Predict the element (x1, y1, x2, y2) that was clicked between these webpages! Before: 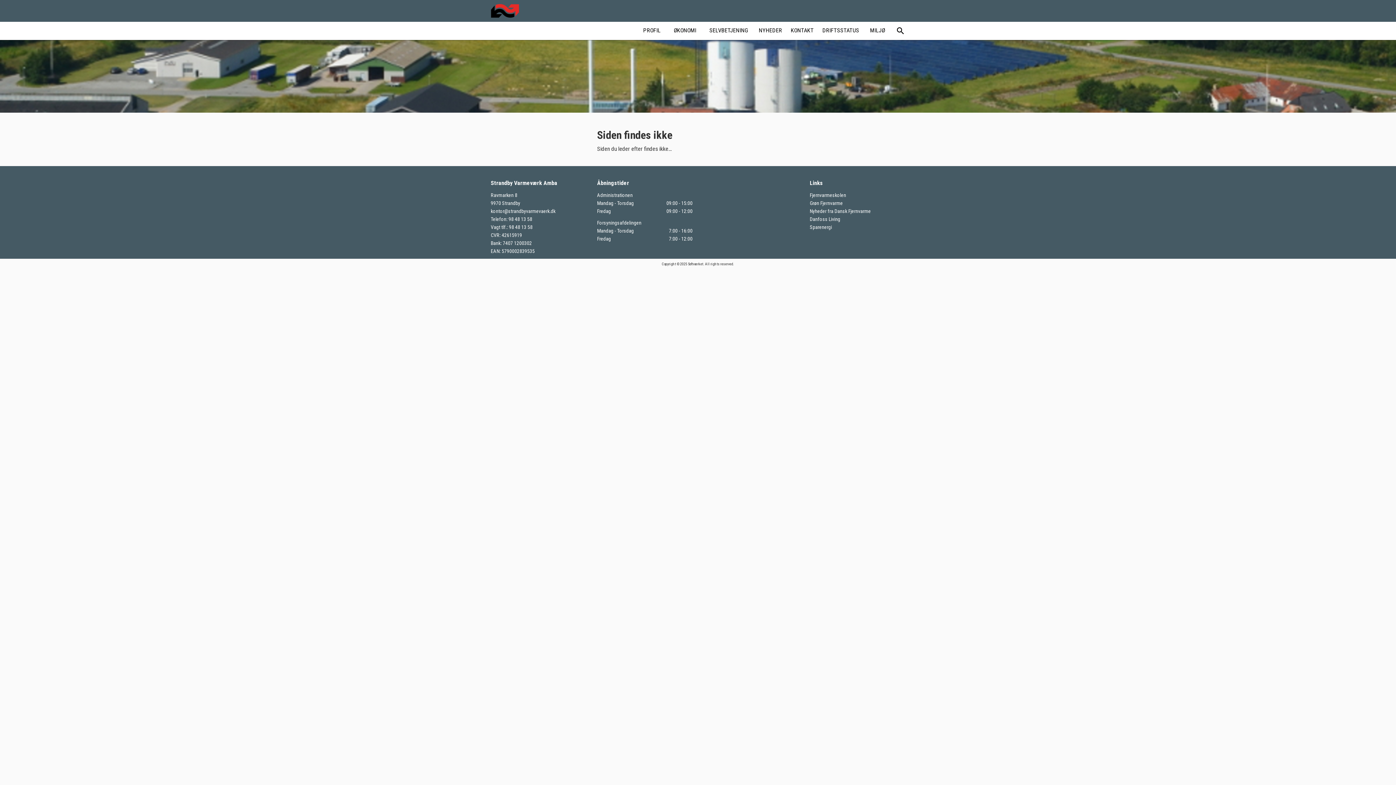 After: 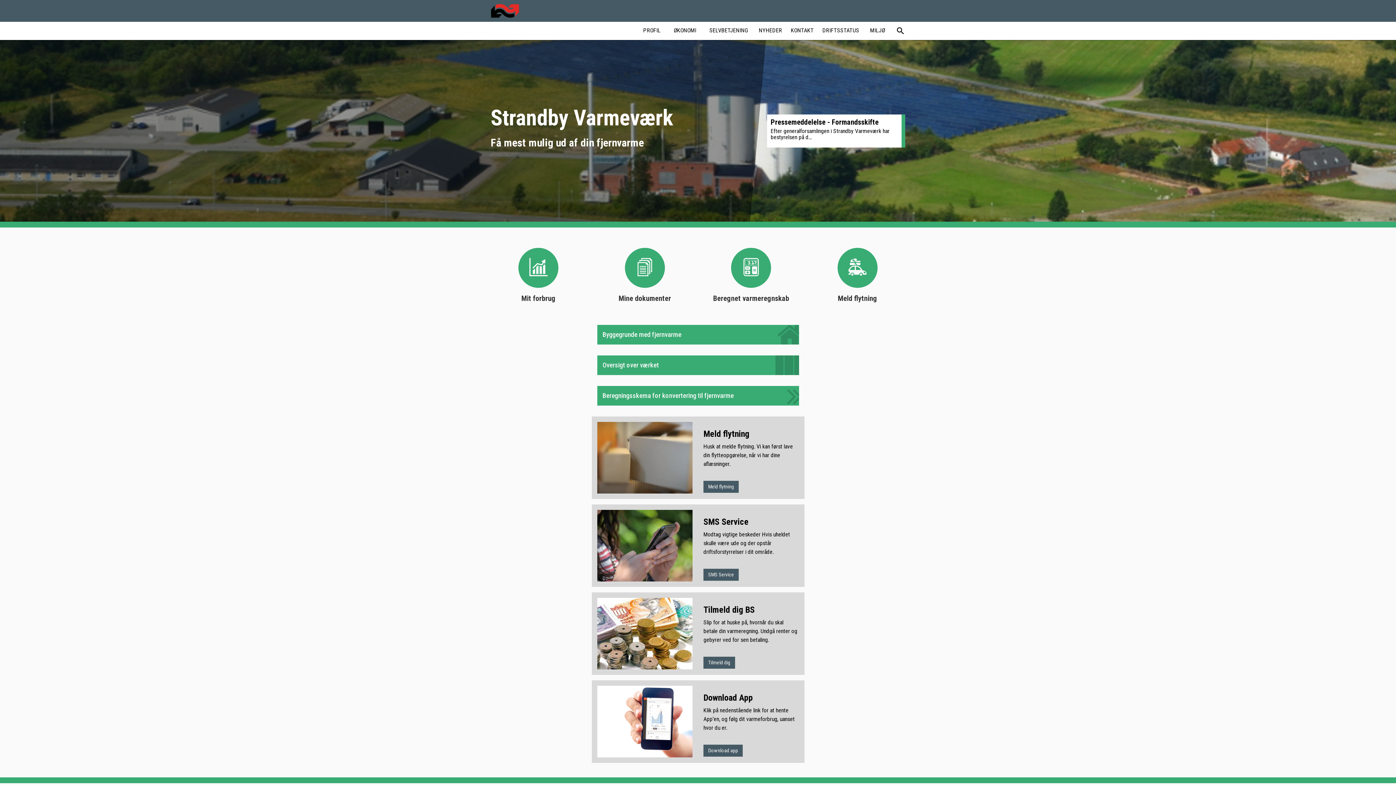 Action: bbox: (490, 0, 519, 21)